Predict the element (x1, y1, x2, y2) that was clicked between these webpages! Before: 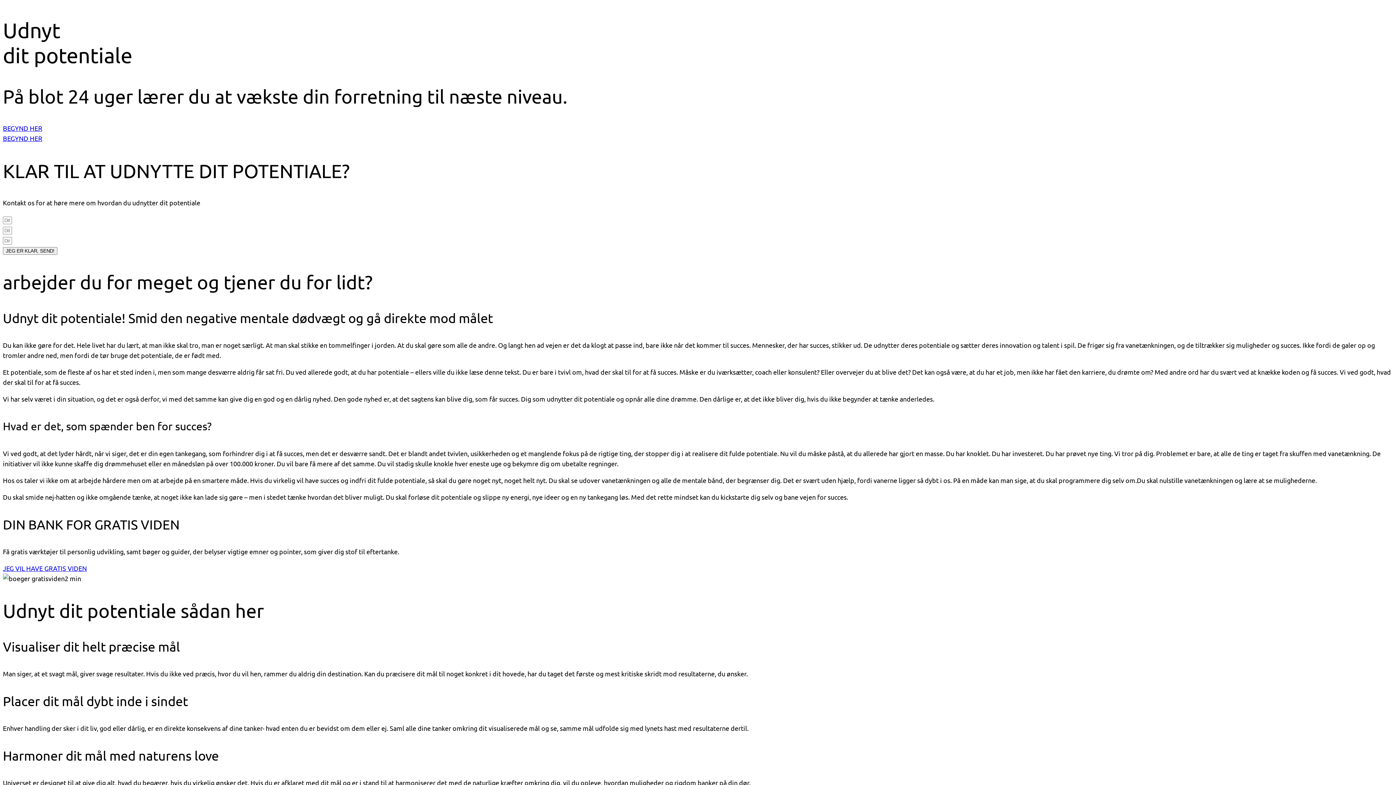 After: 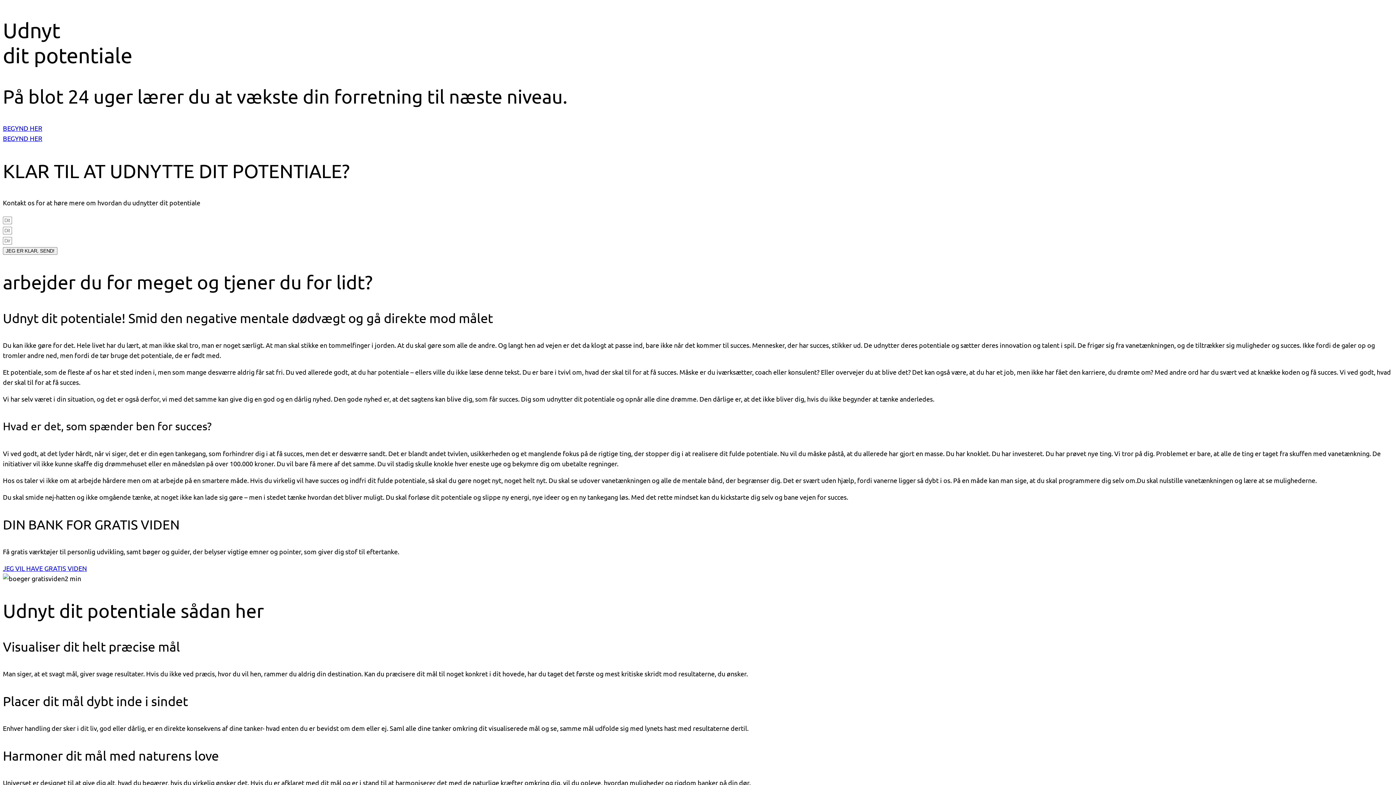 Action: label: JEG VIL HAVE GRATIS VIDEN bbox: (2, 564, 86, 572)